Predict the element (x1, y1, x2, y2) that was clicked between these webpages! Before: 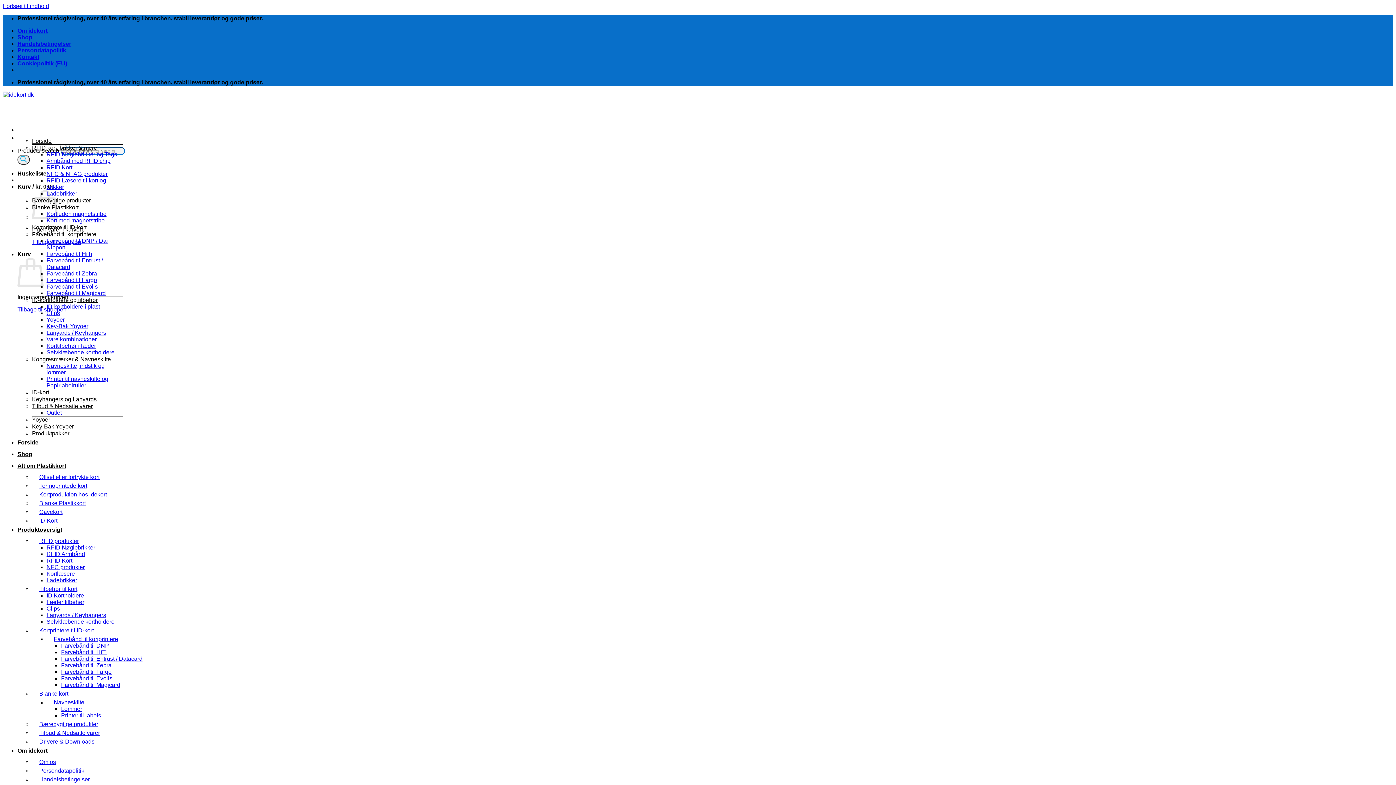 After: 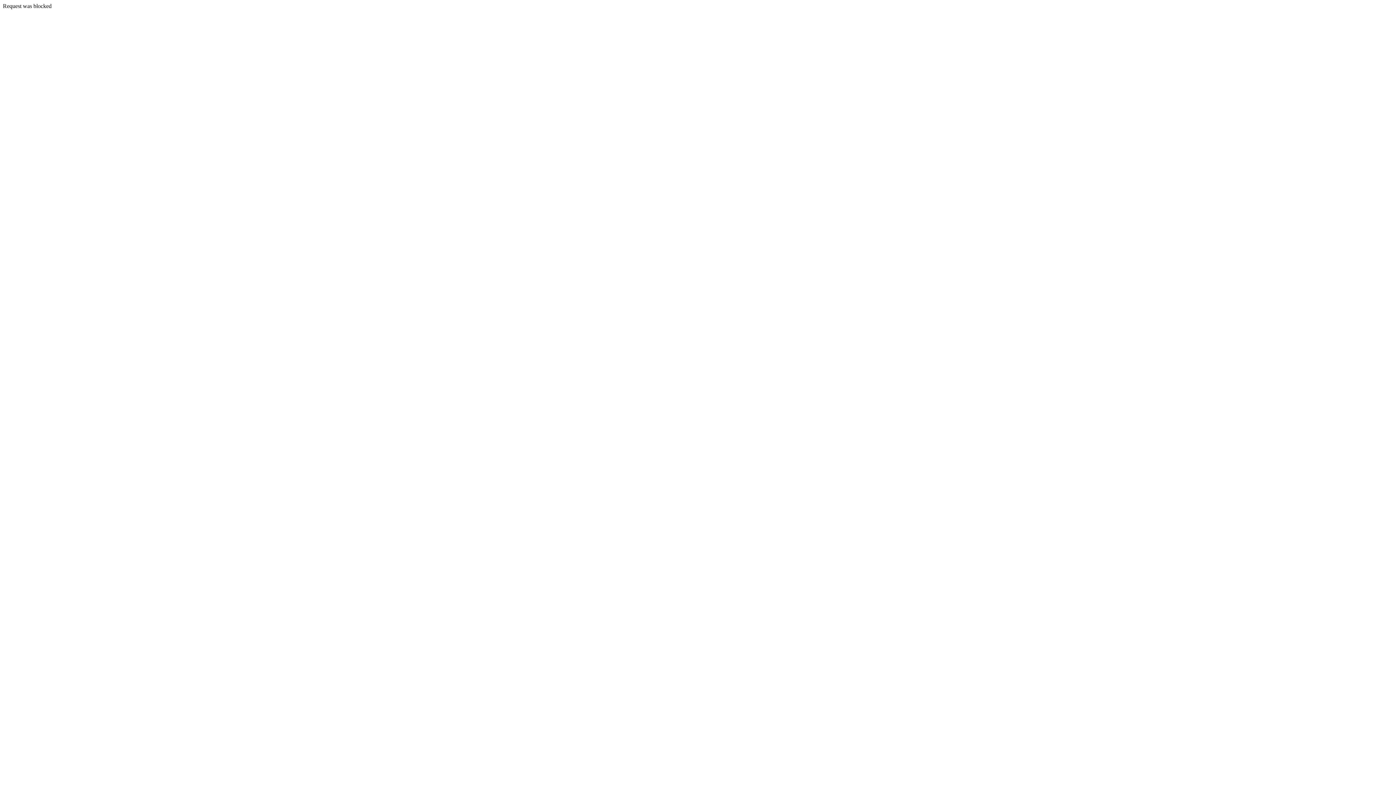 Action: label: Farvebånd til Evolis bbox: (46, 283, 97, 289)